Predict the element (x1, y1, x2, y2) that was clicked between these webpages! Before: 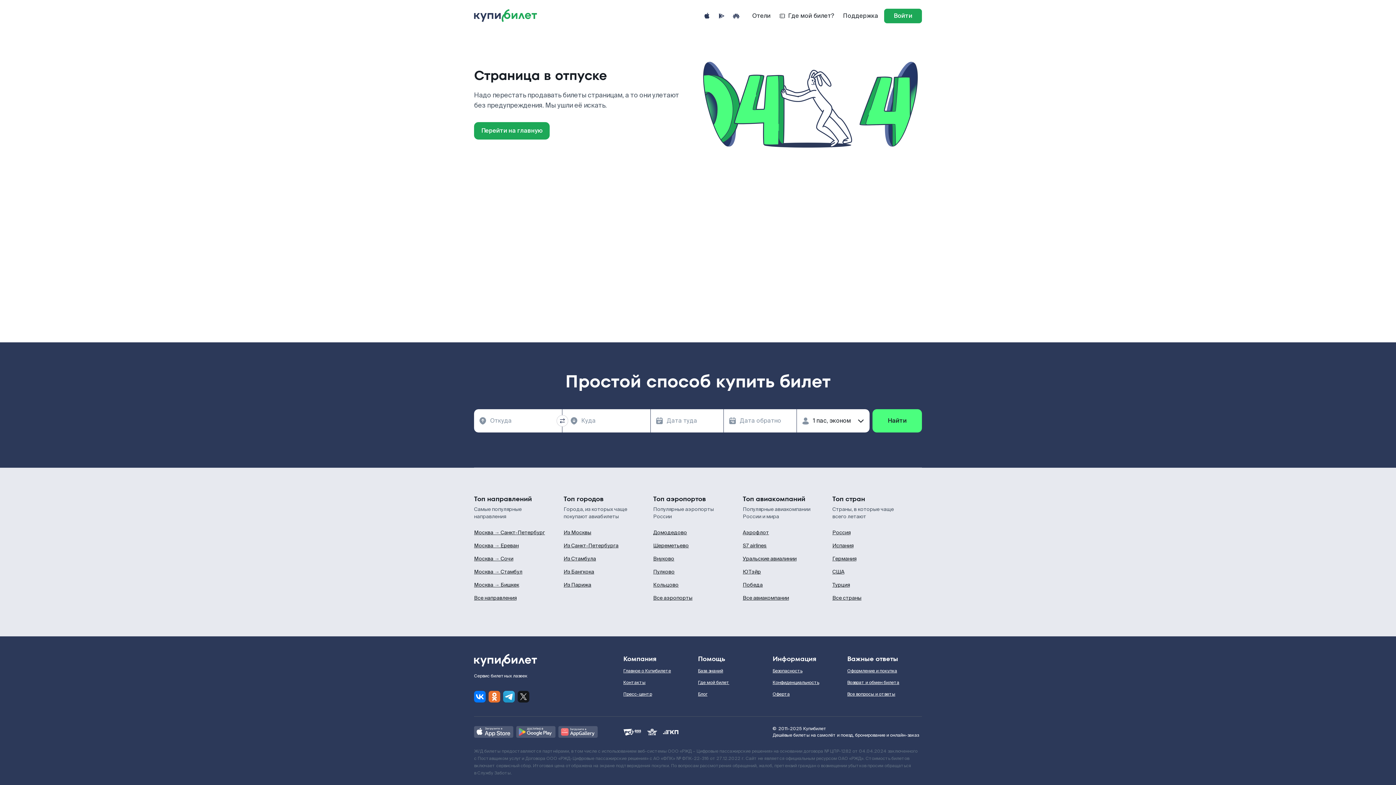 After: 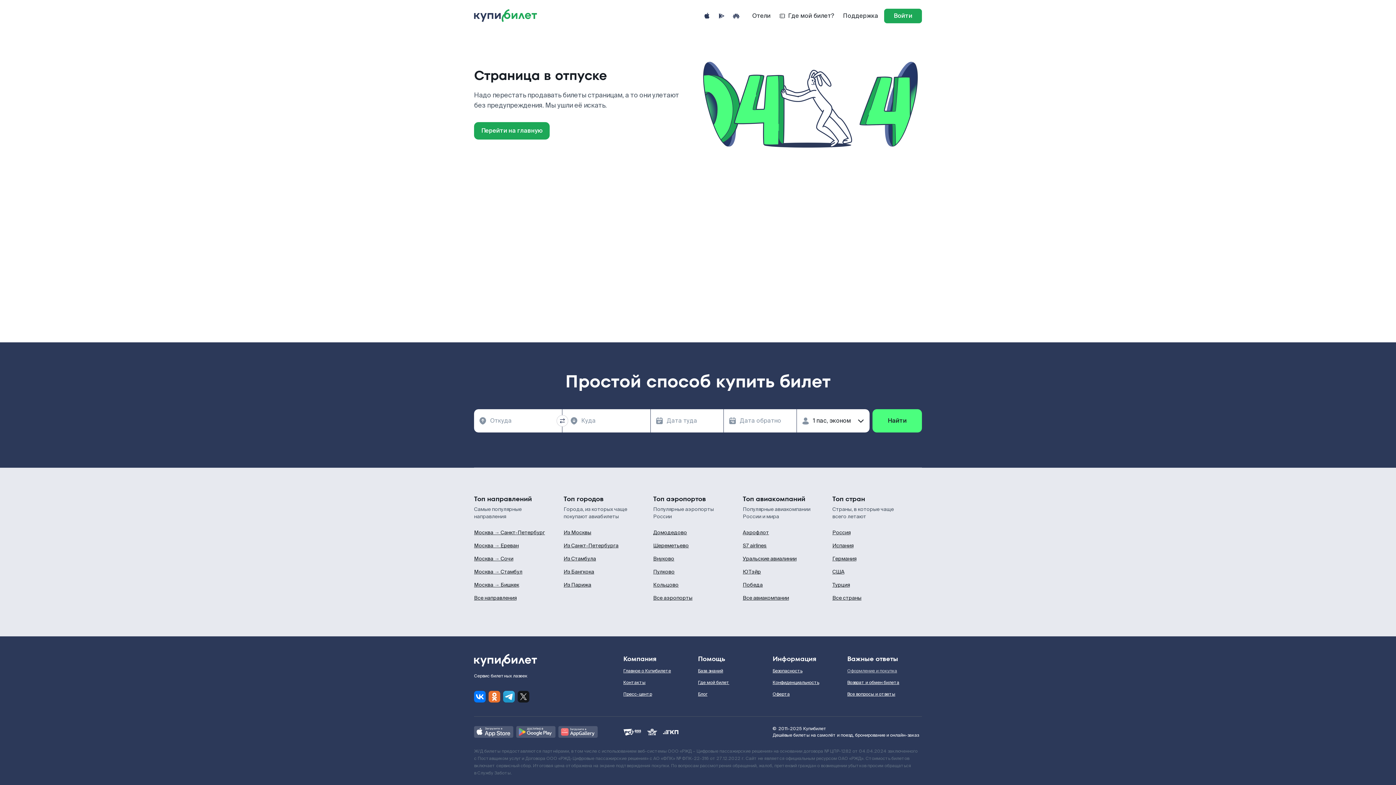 Action: label: Оформление и покупка bbox: (847, 667, 918, 674)